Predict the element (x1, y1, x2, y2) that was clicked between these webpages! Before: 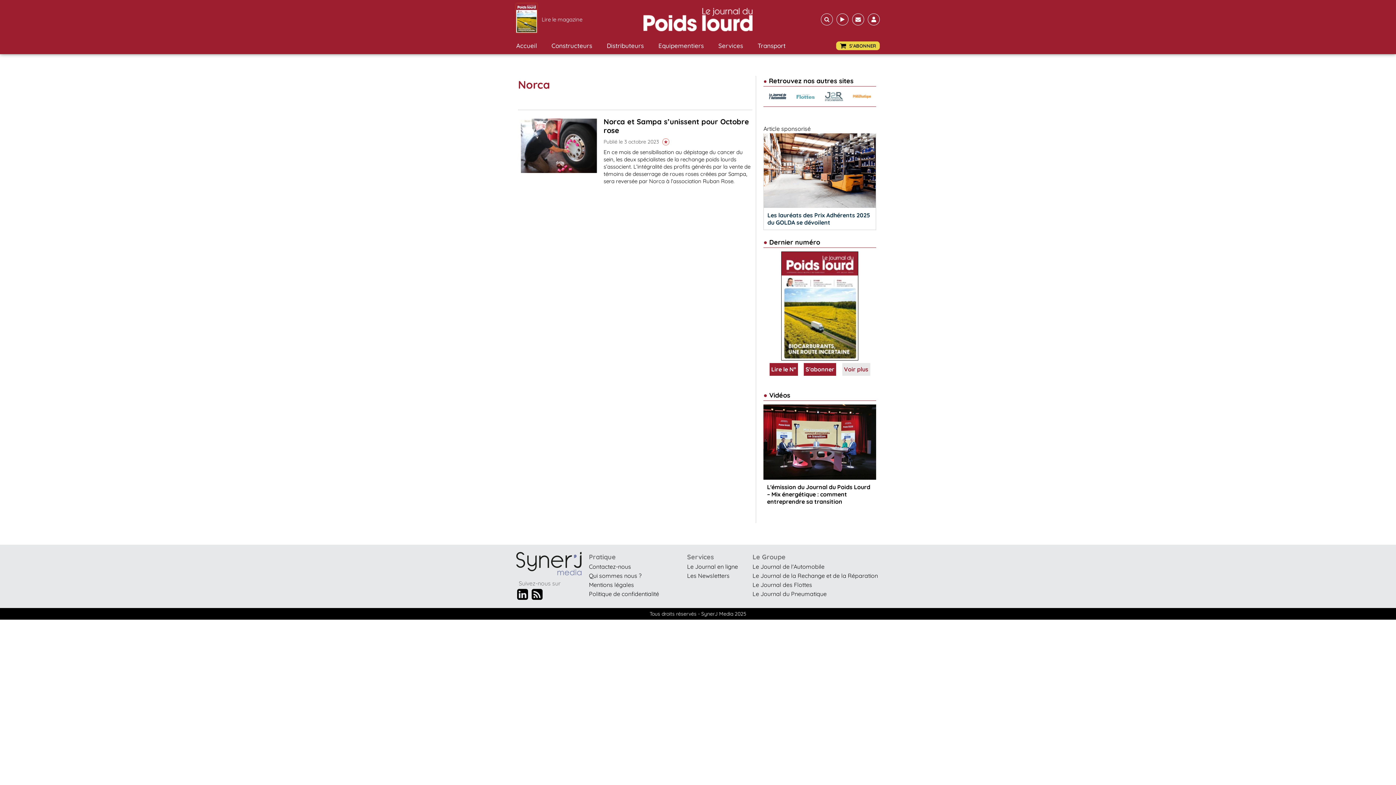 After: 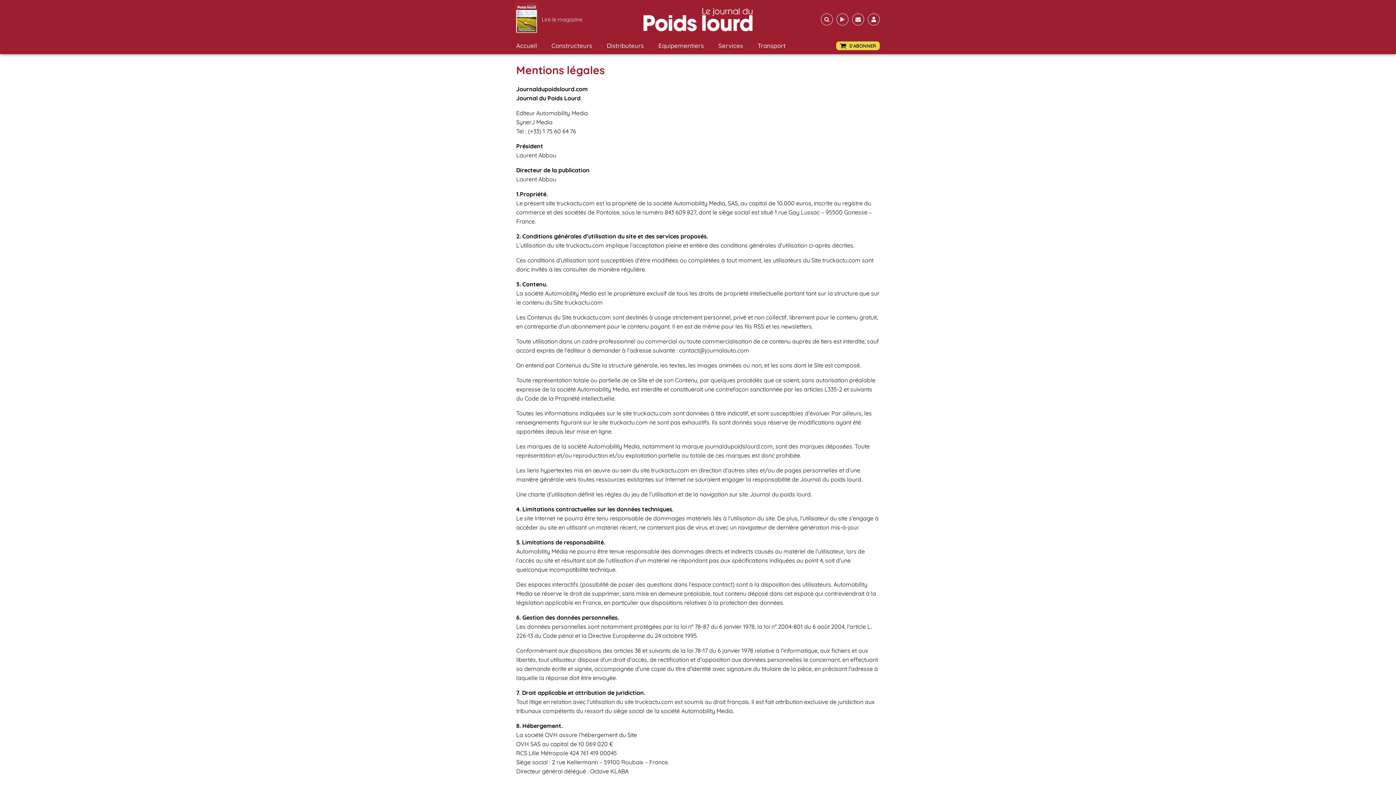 Action: bbox: (589, 581, 634, 588) label: Mentions légales